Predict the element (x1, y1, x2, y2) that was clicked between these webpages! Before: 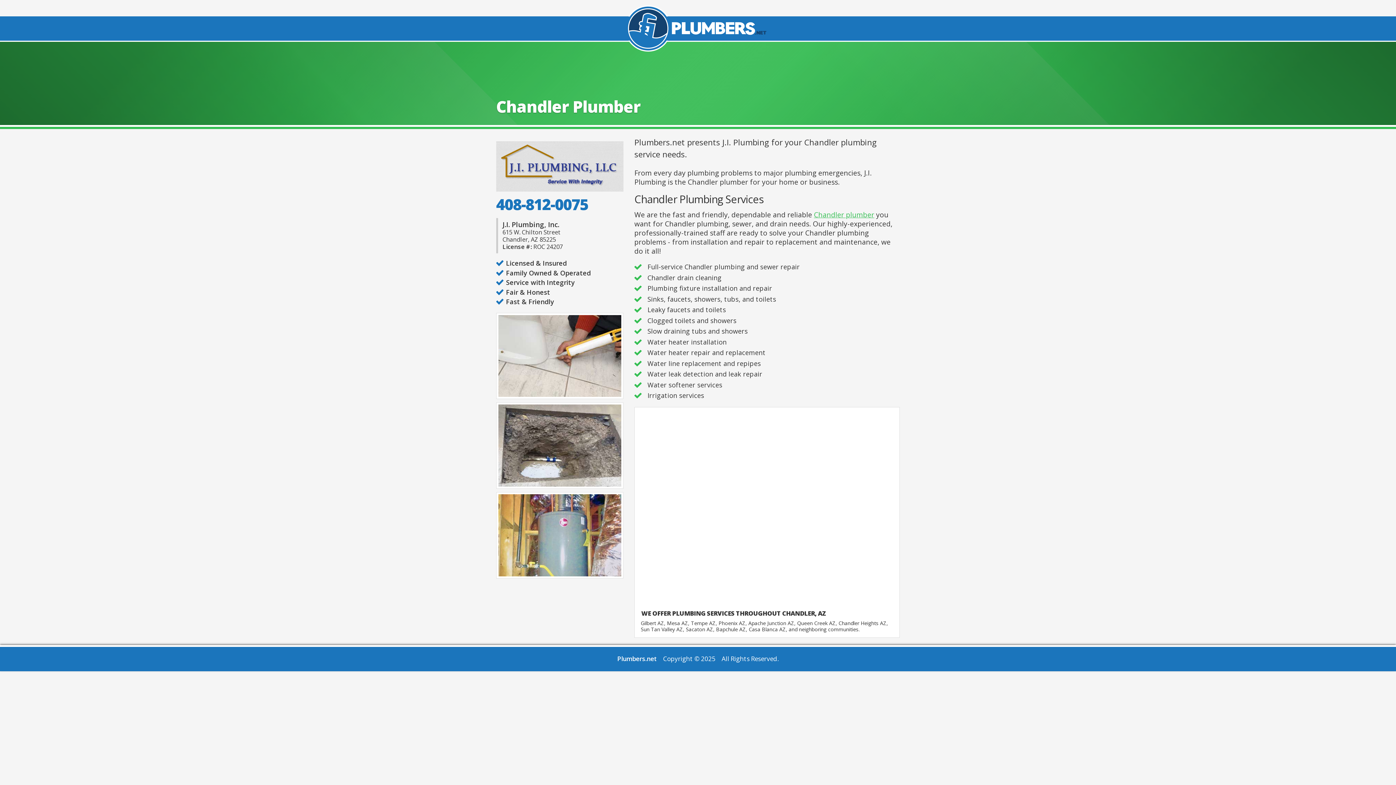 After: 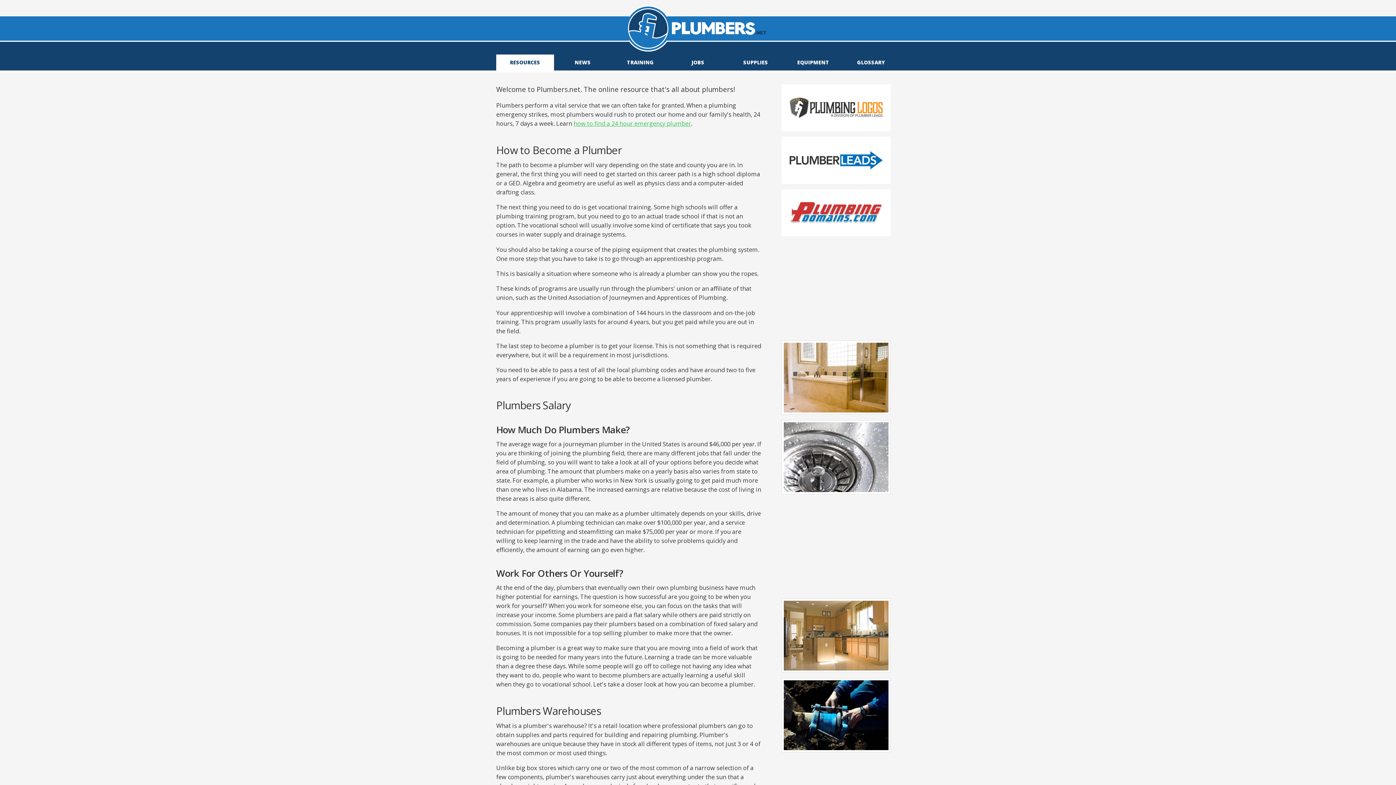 Action: label: Plumbers.net bbox: (617, 655, 657, 663)